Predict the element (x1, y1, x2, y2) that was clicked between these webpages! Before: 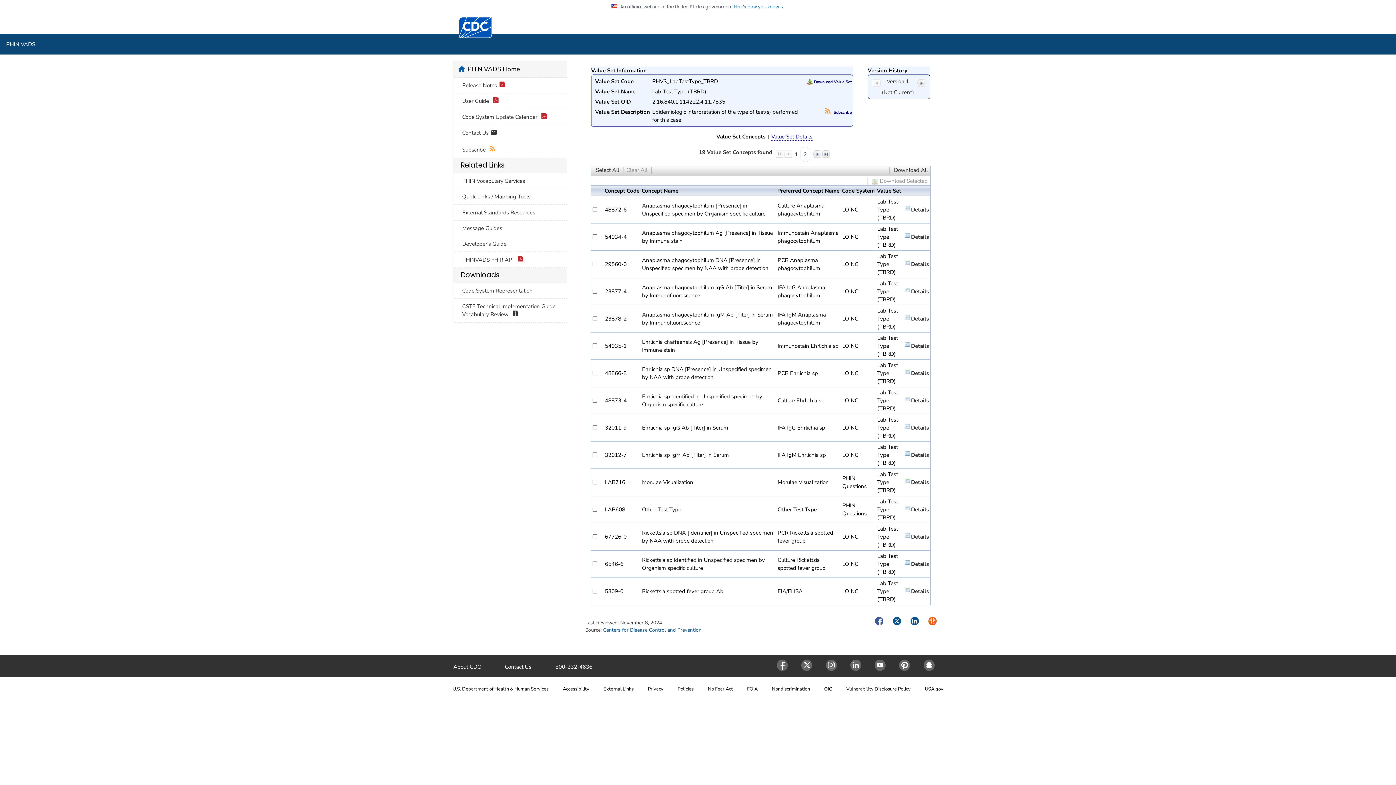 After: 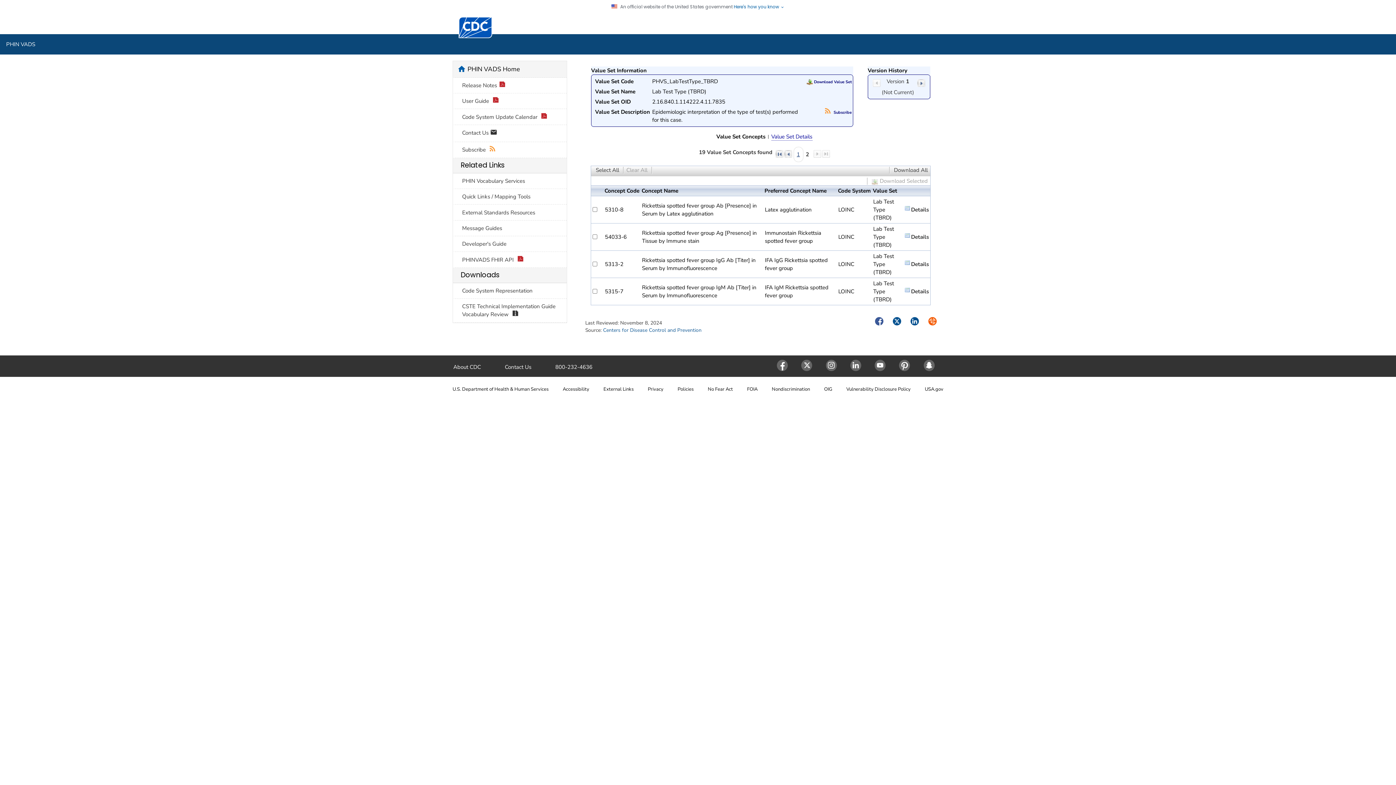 Action: label: last bbox: (822, 150, 830, 157)